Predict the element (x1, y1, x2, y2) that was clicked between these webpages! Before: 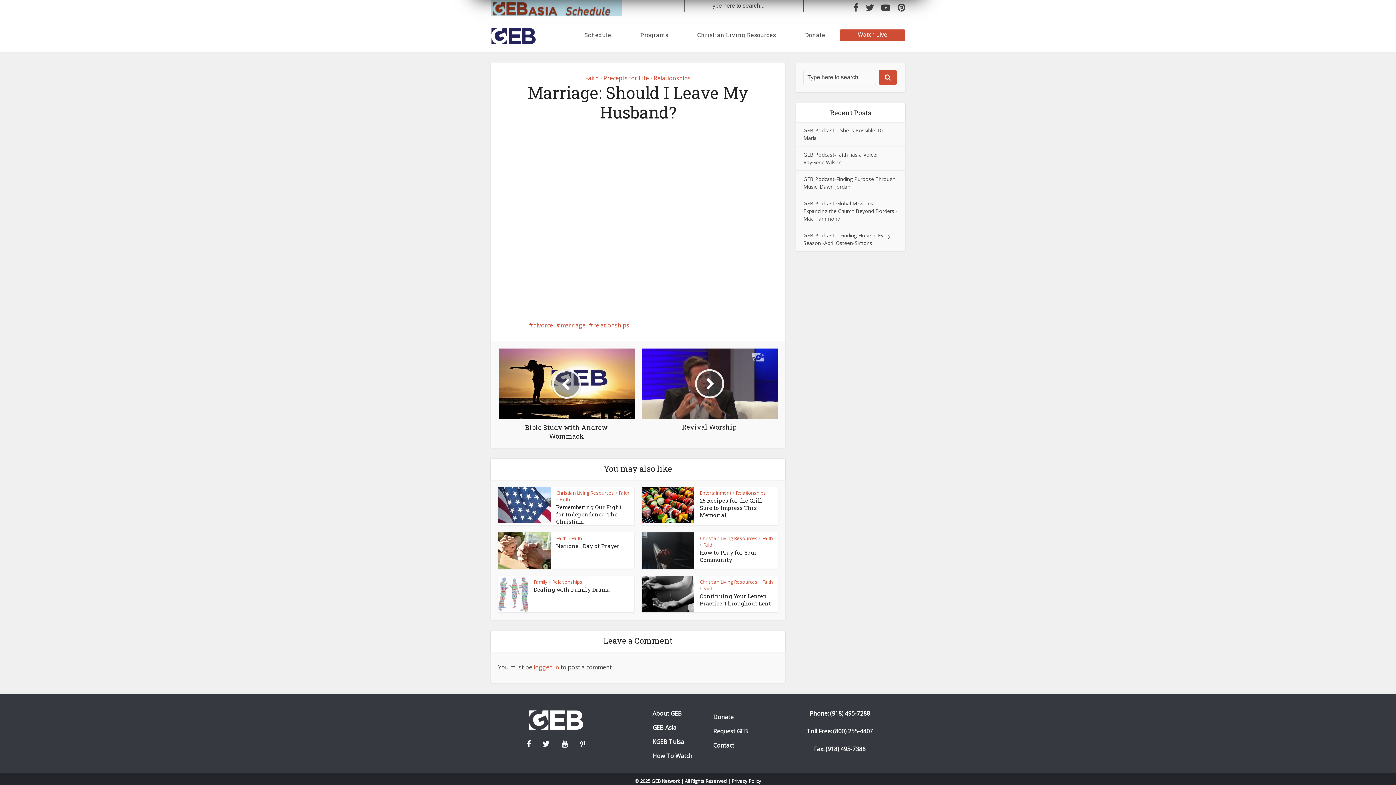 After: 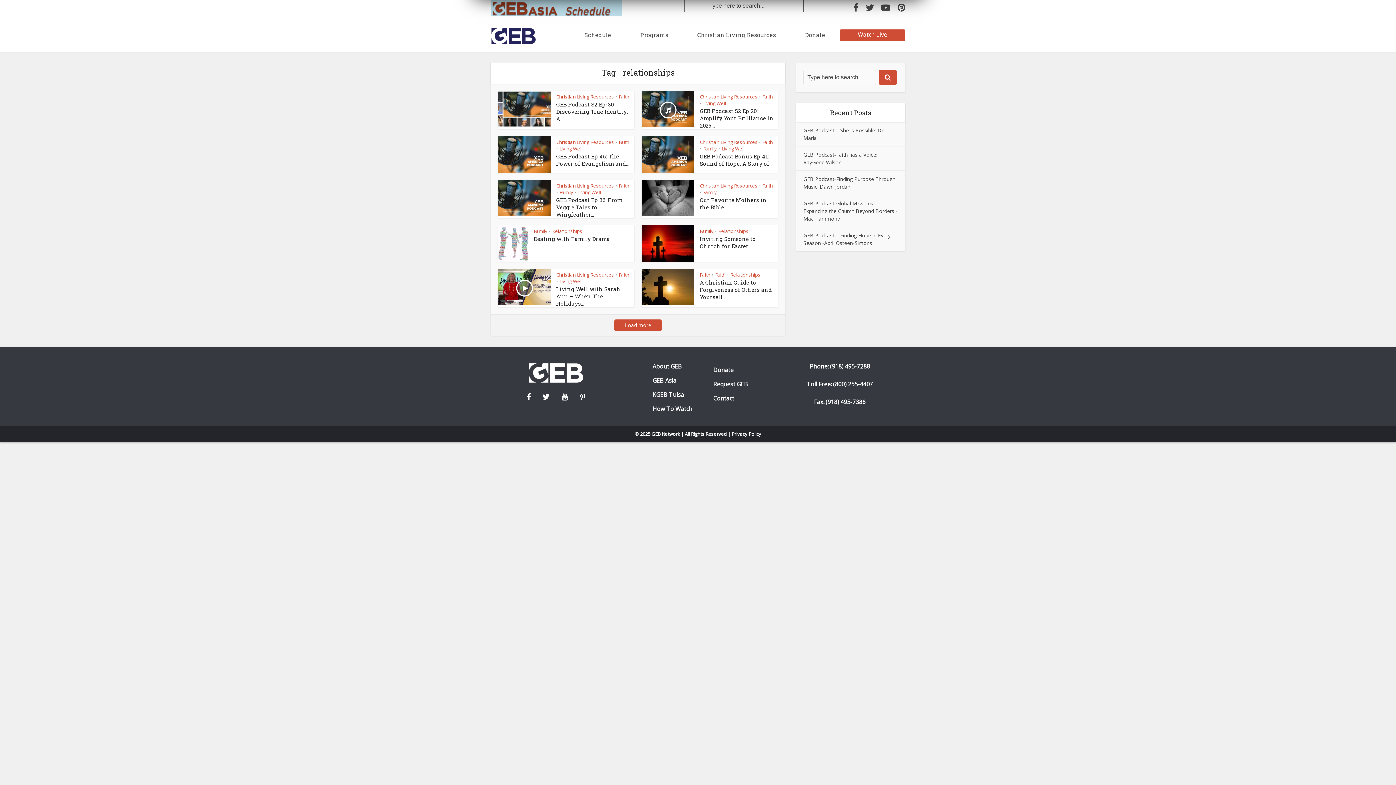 Action: bbox: (589, 321, 629, 329) label: relationships